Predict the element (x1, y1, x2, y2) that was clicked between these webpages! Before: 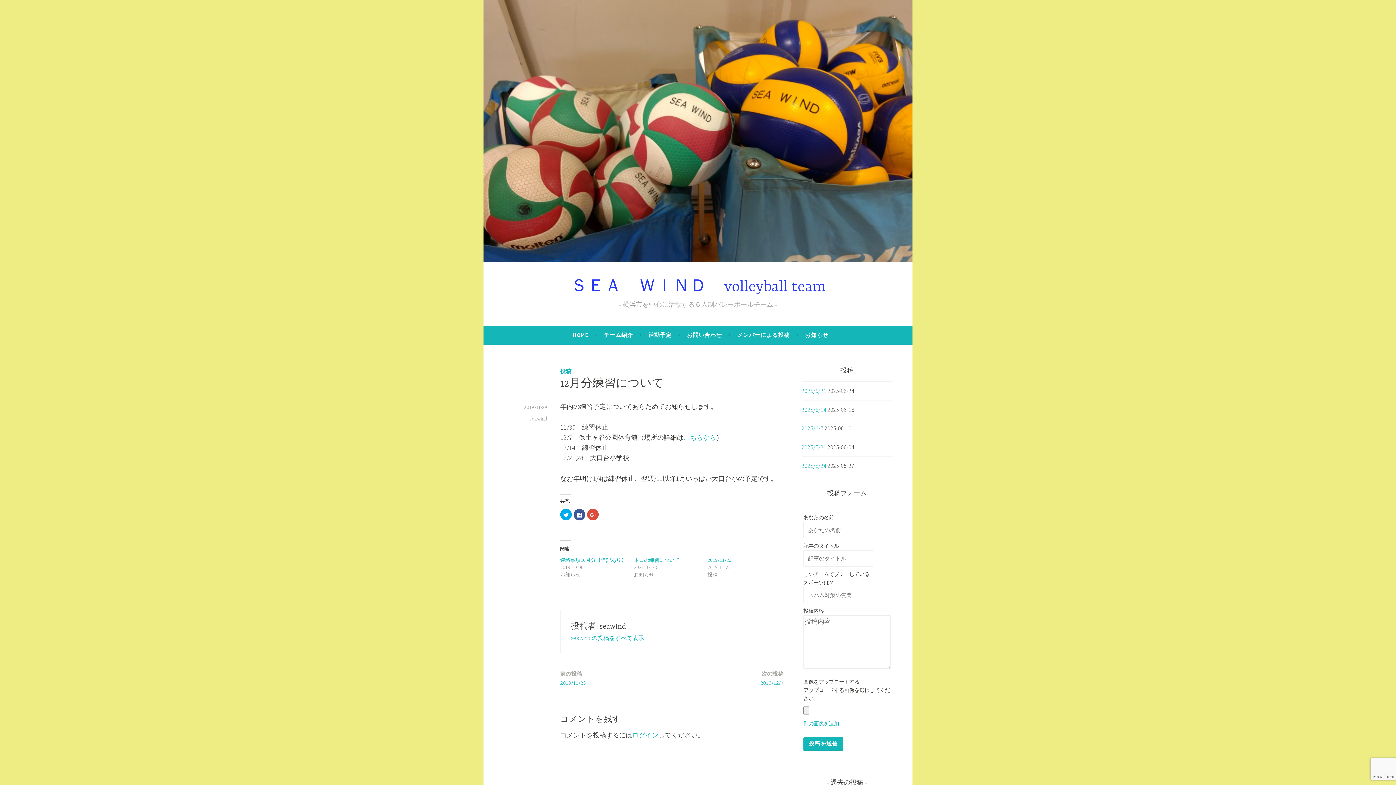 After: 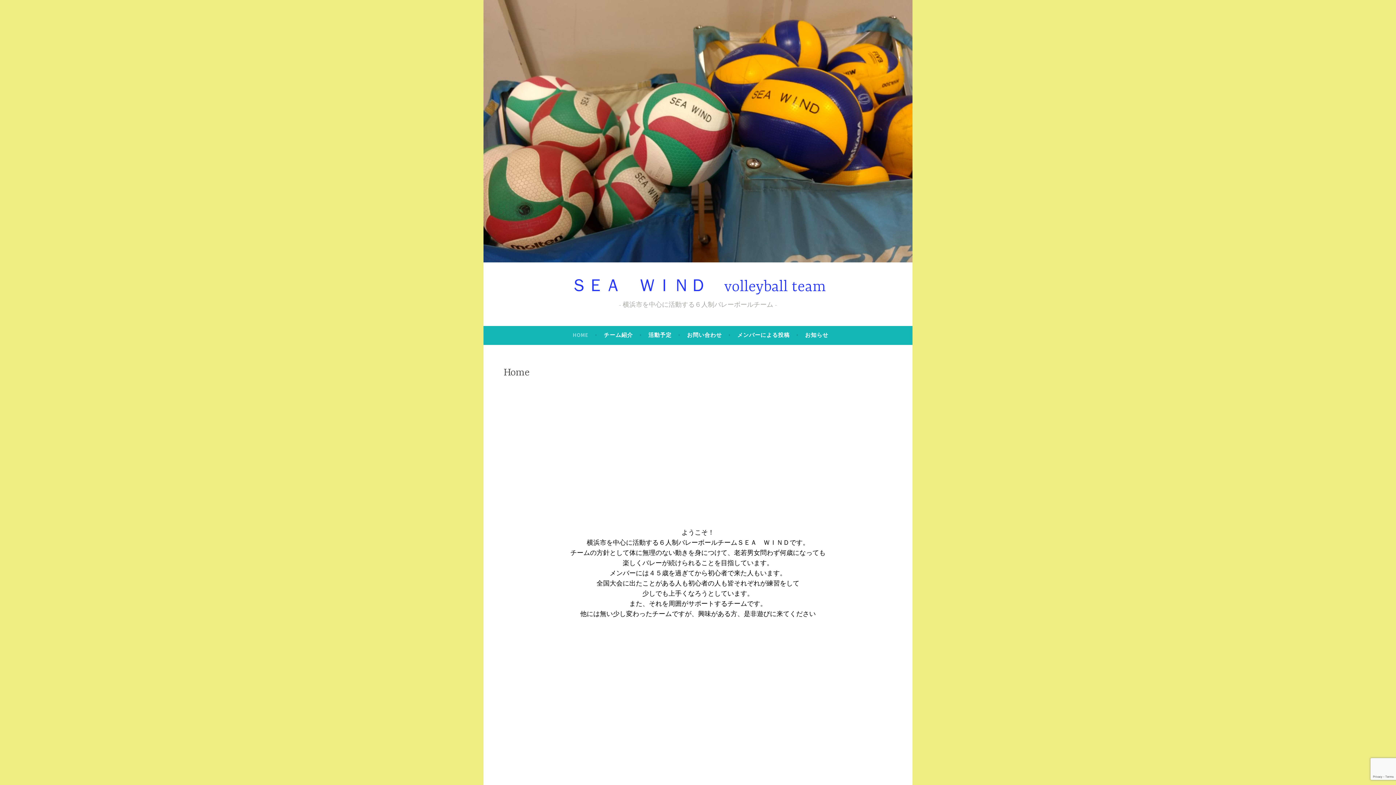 Action: bbox: (483, 0, 912, 262)